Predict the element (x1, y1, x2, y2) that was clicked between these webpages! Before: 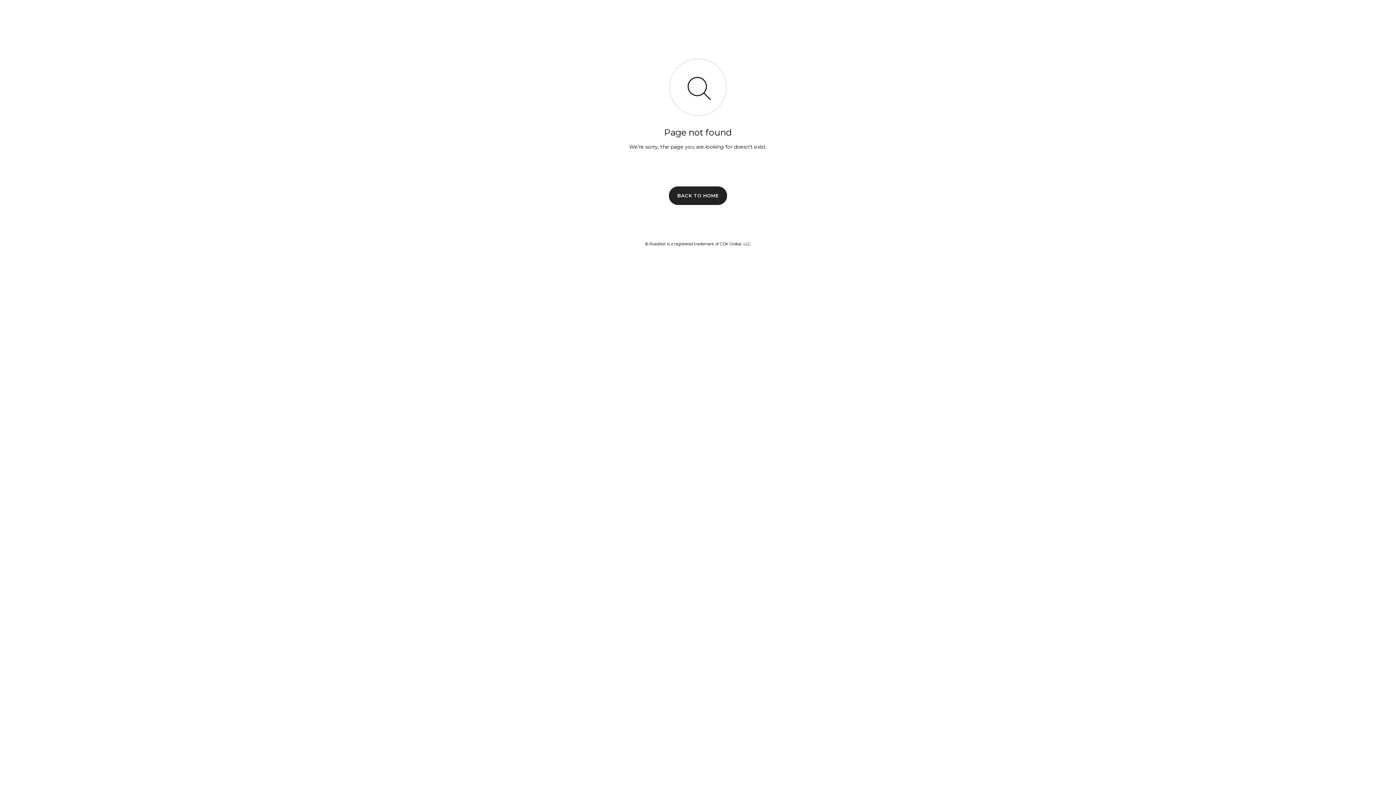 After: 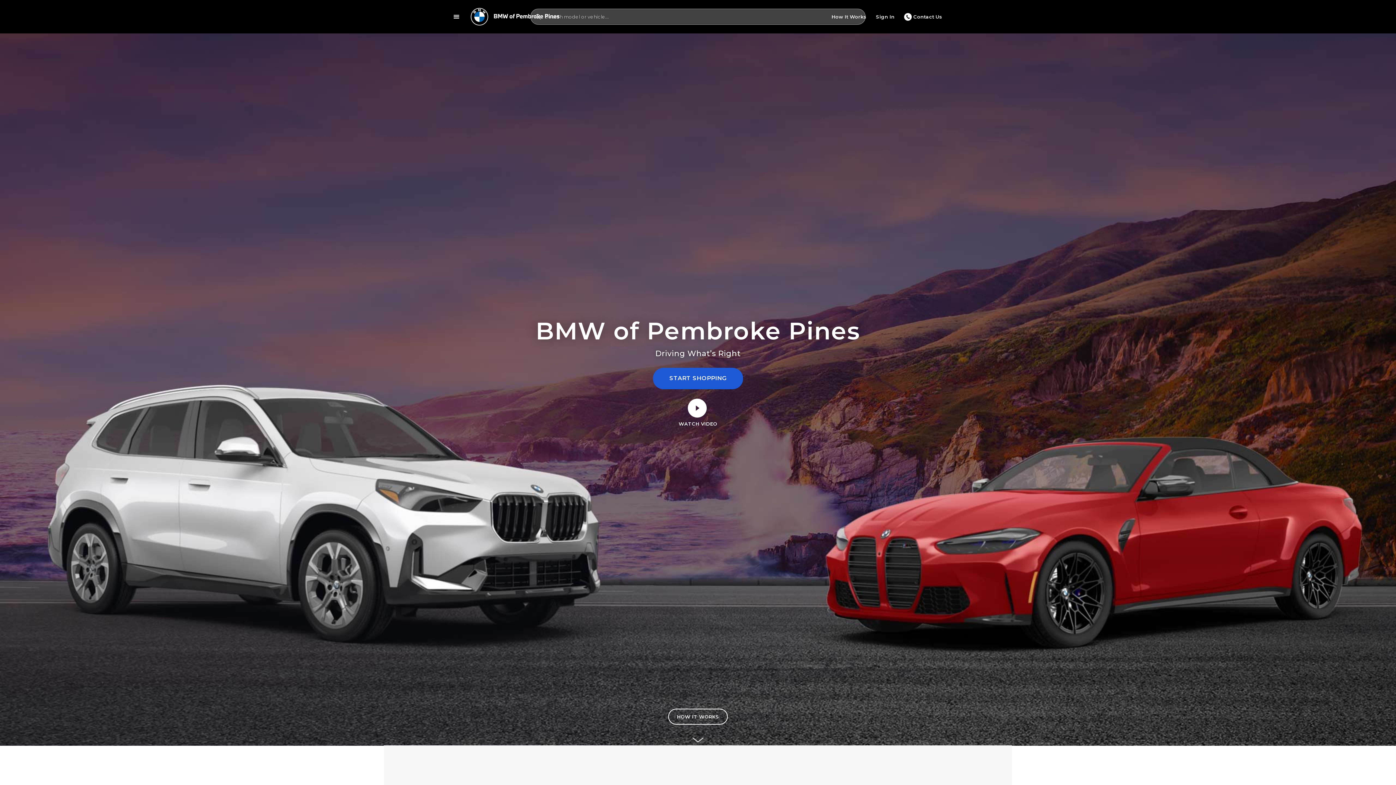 Action: label: BACK TO HOME bbox: (669, 186, 727, 204)